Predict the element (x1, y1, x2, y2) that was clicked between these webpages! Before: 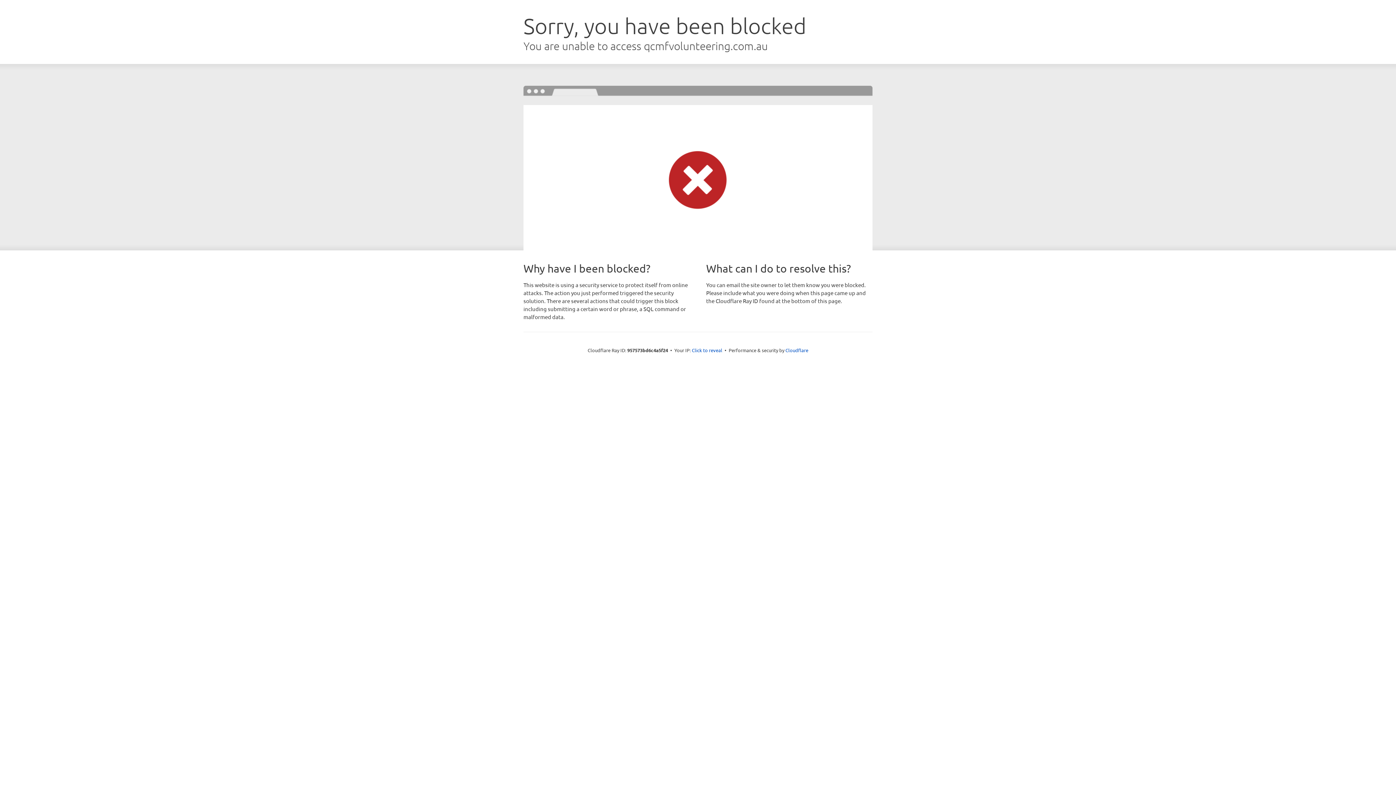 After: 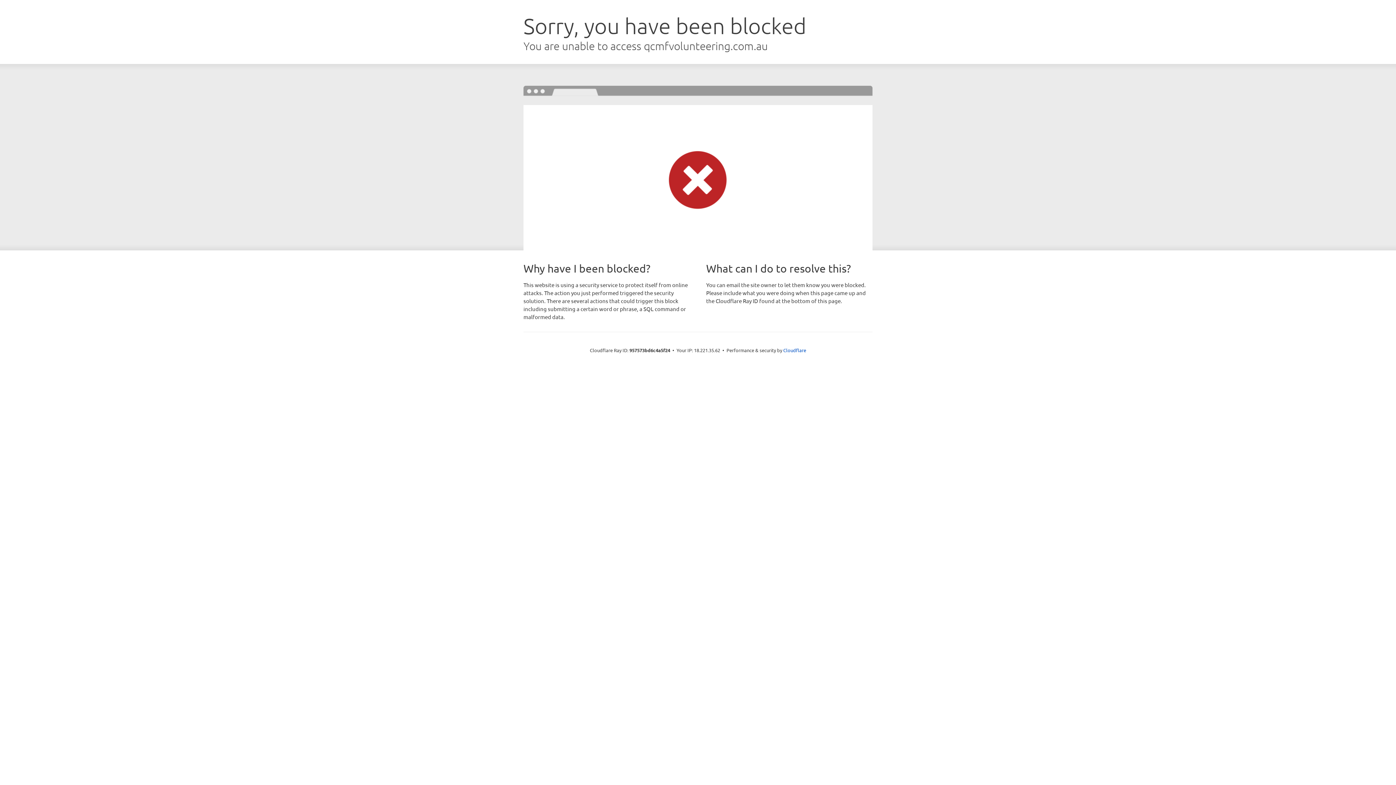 Action: label: Click to reveal bbox: (692, 346, 722, 353)